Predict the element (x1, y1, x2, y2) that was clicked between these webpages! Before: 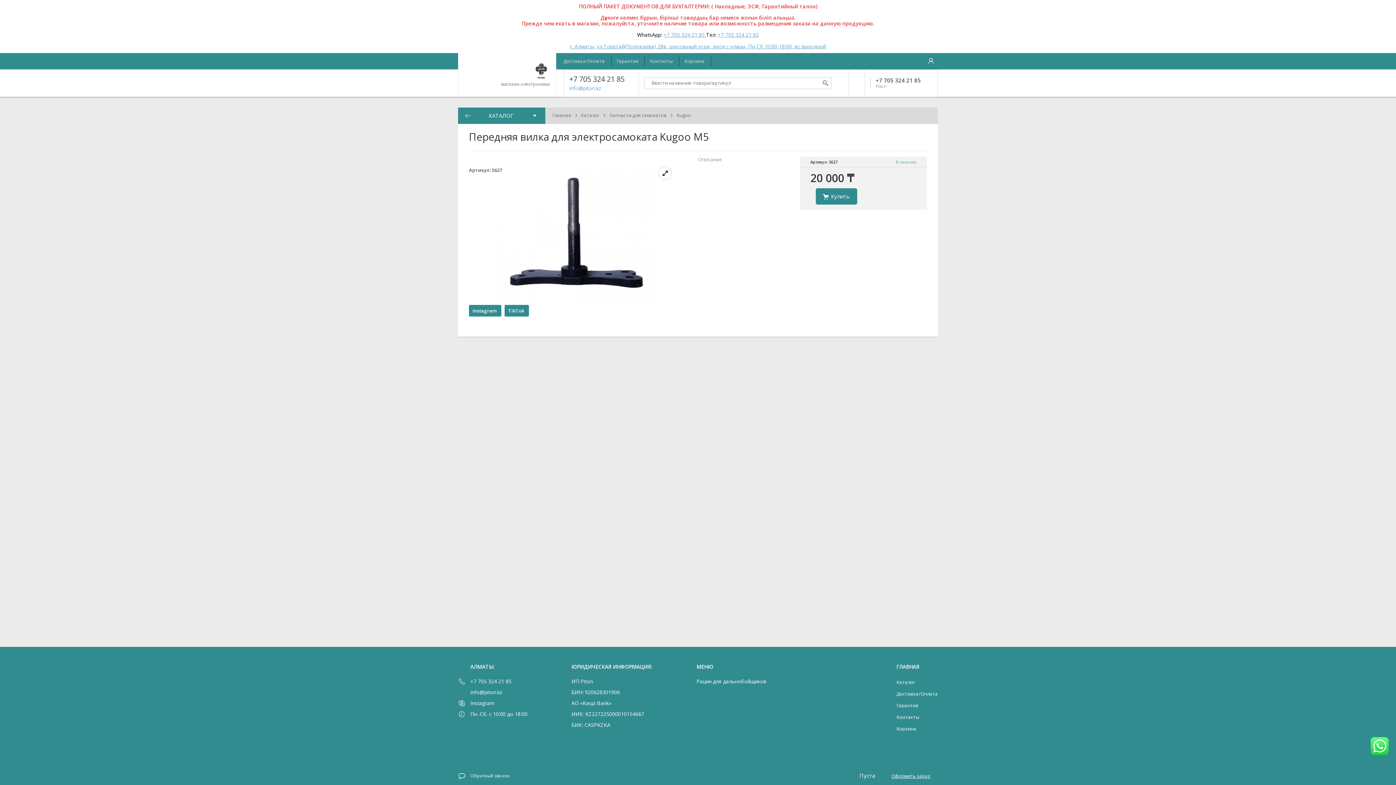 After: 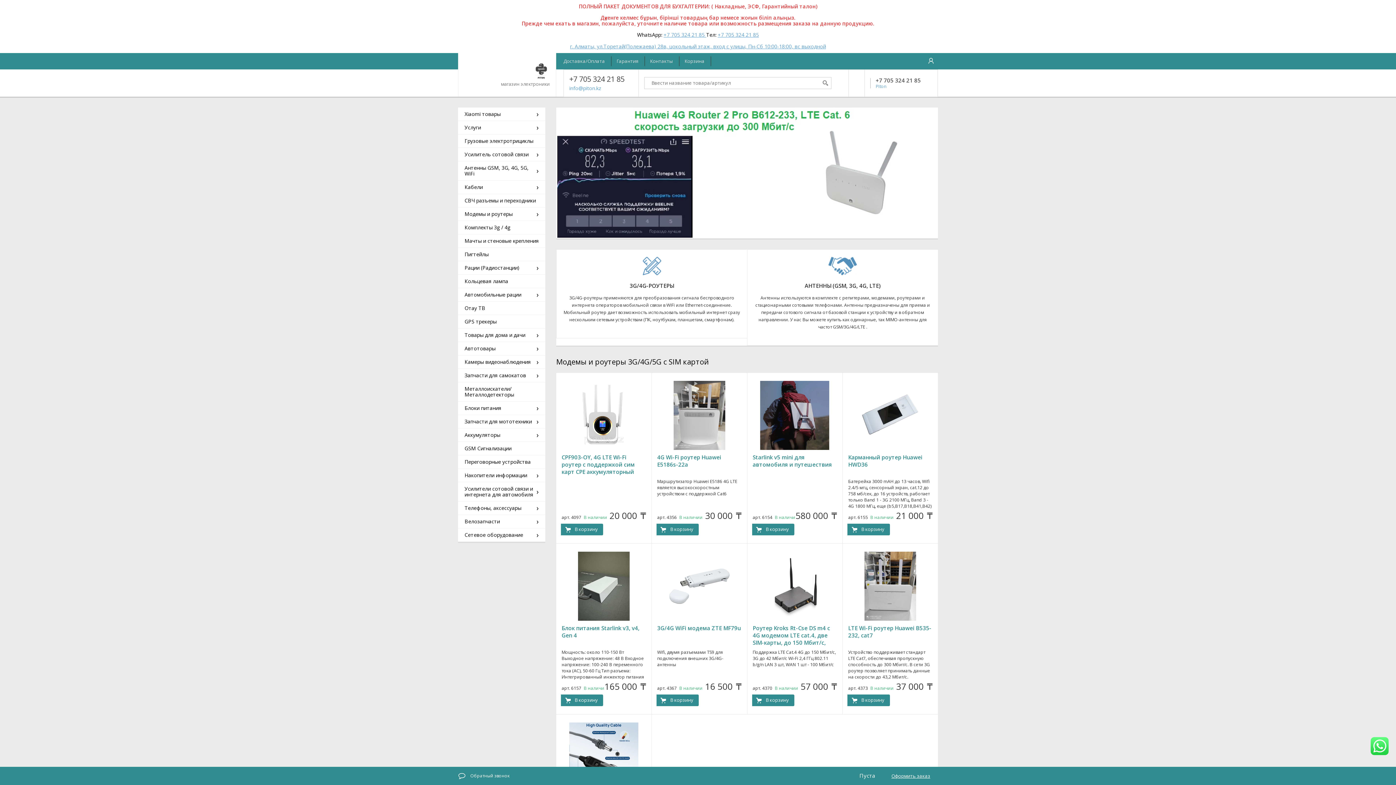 Action: label: ГЛАВНАЯ bbox: (896, 661, 938, 673)